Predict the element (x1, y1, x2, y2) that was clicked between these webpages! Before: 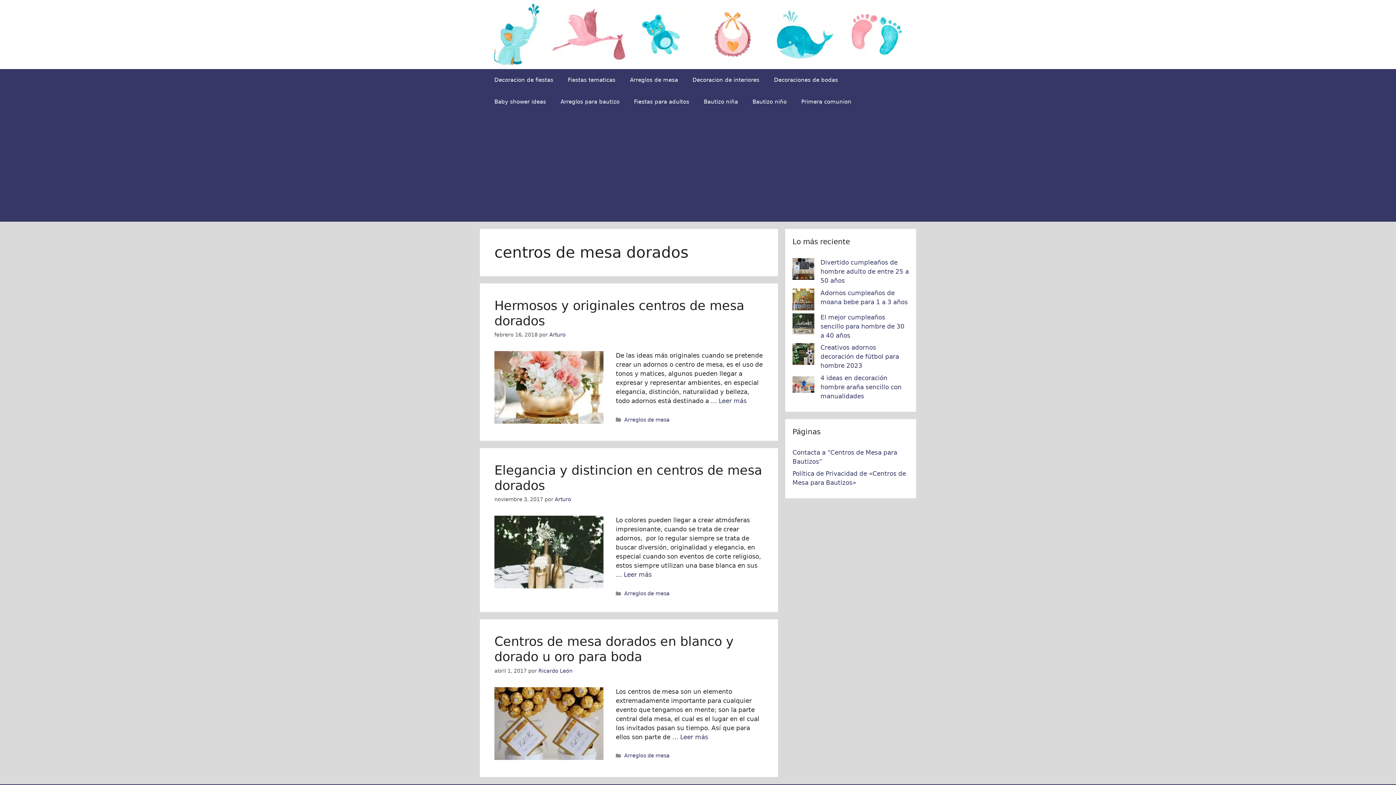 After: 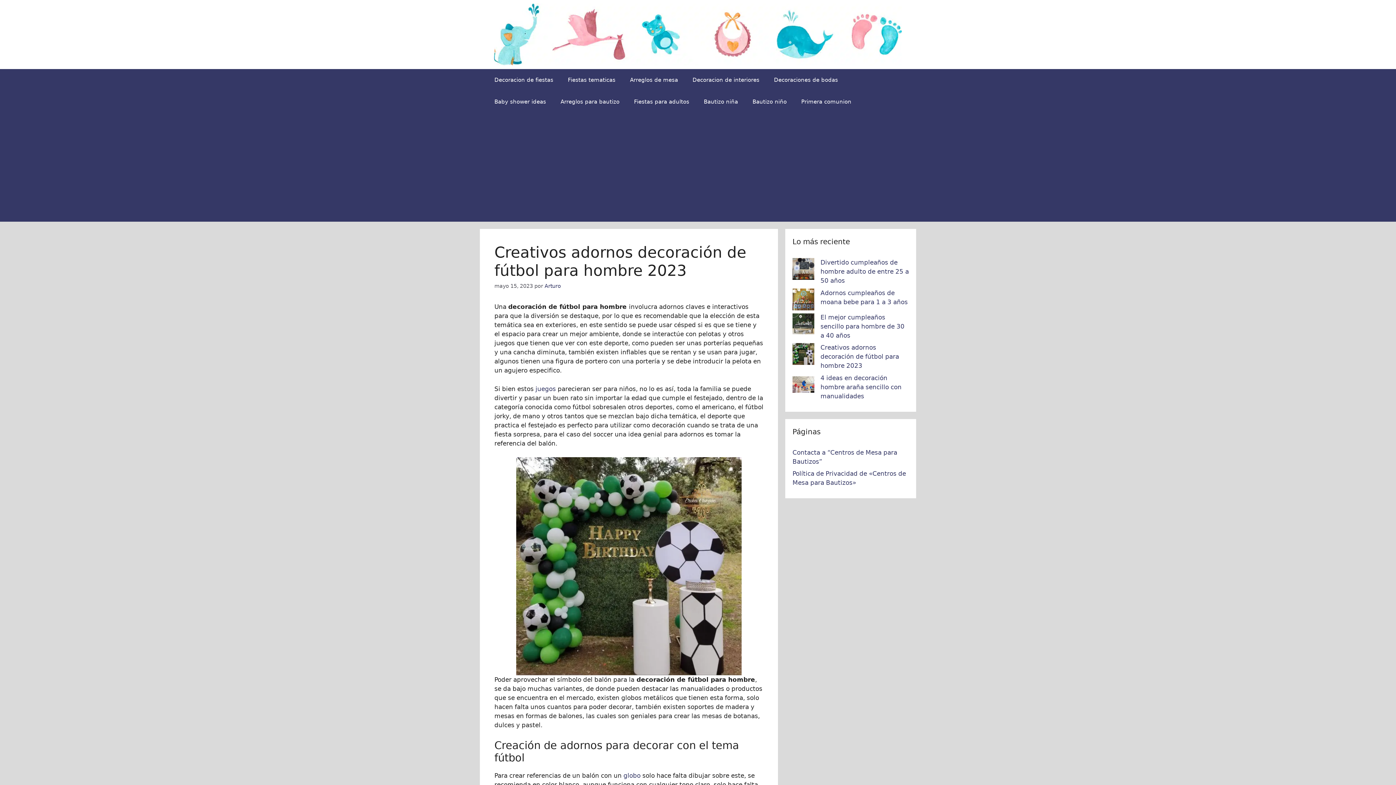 Action: label: Creativos adornos decoración de fútbol para hombre 2023 bbox: (820, 344, 899, 369)